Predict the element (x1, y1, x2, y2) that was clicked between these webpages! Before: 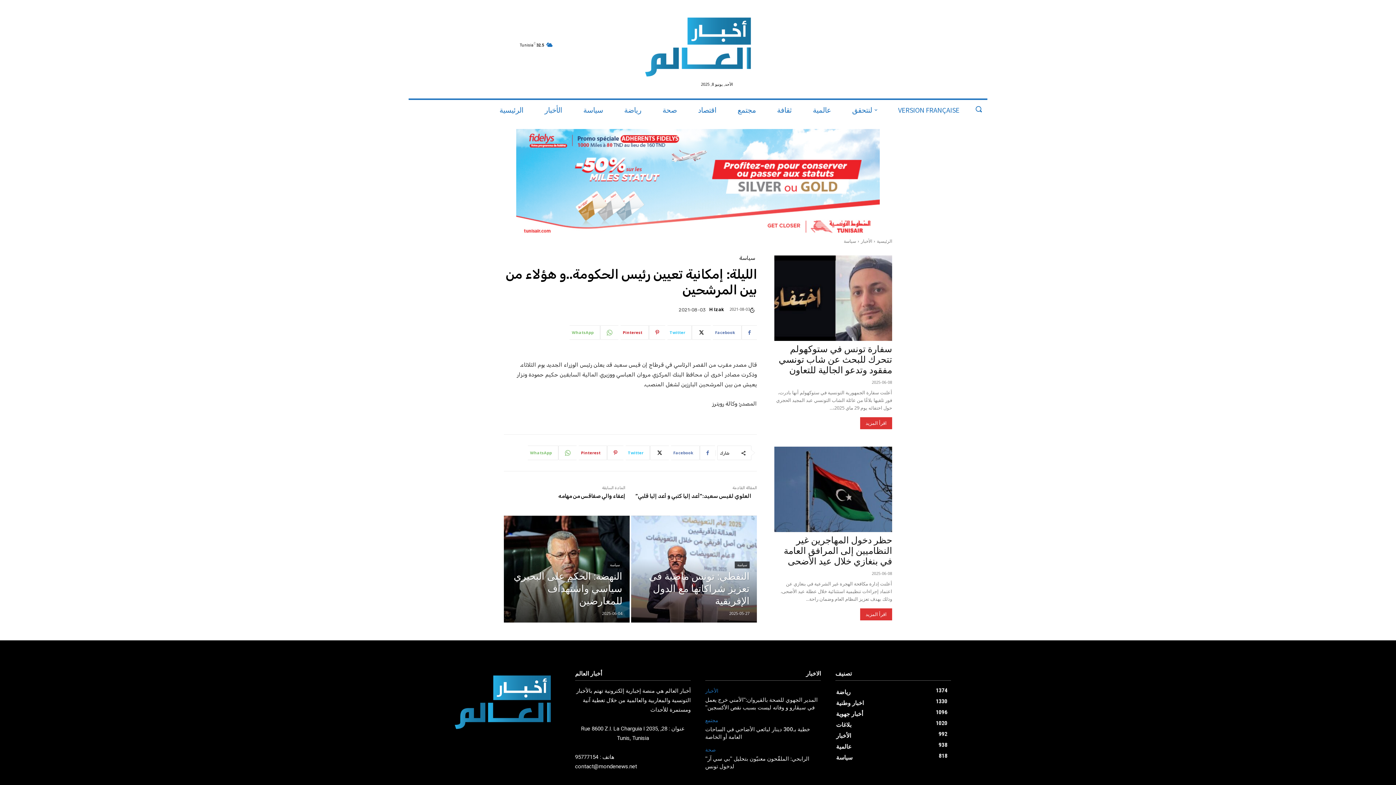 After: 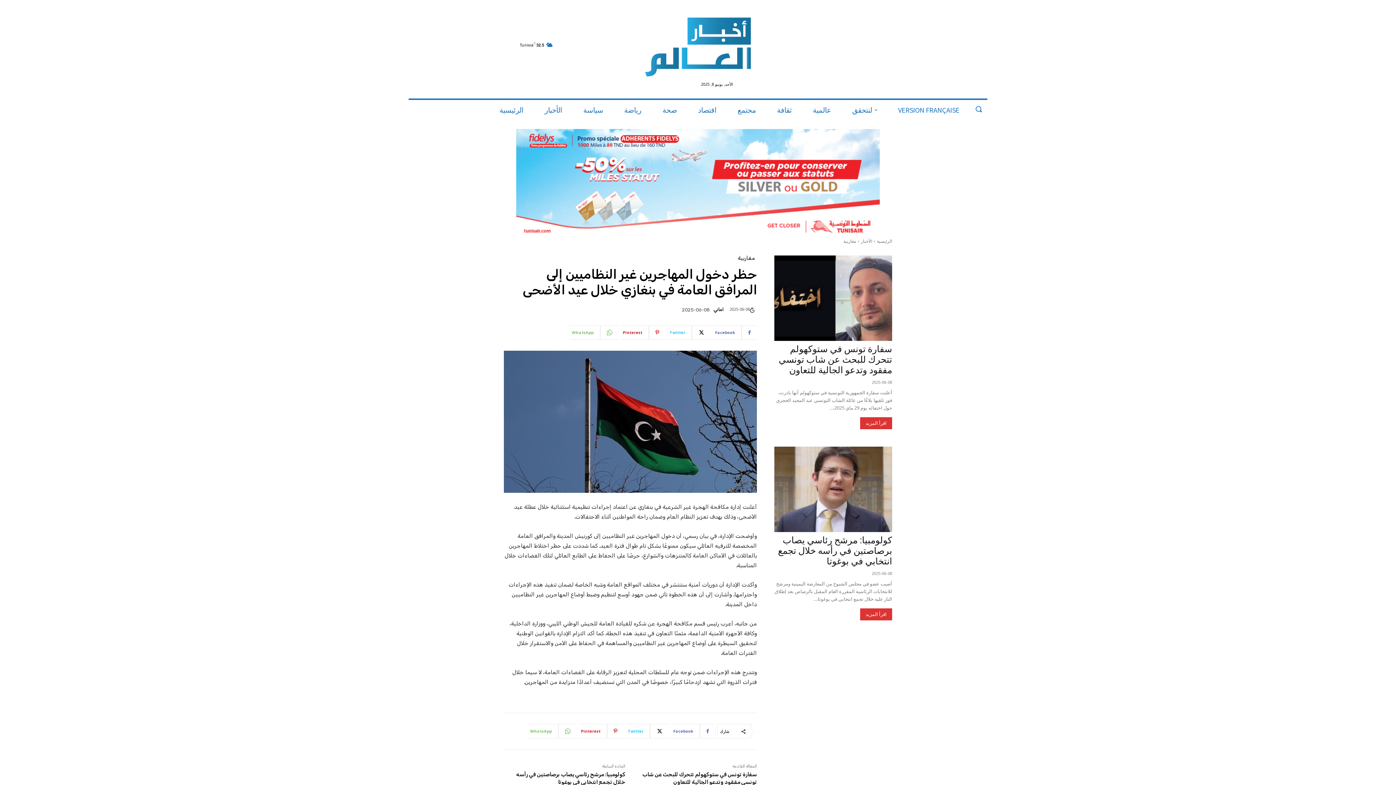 Action: bbox: (784, 535, 892, 566) label: حظر دخول المهاجرين غير النظاميين إلى المرافق العامة في بنغازي خلال عيد الأضحى